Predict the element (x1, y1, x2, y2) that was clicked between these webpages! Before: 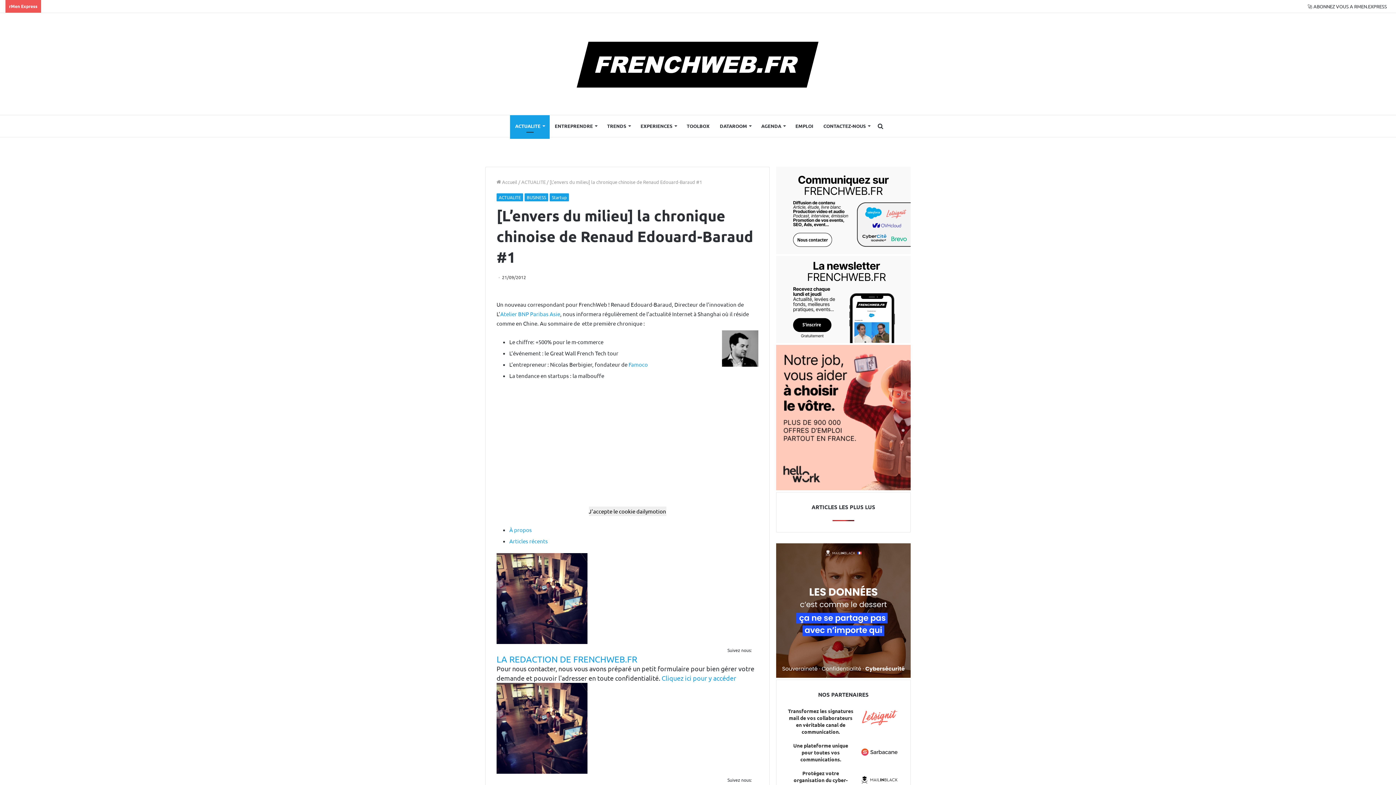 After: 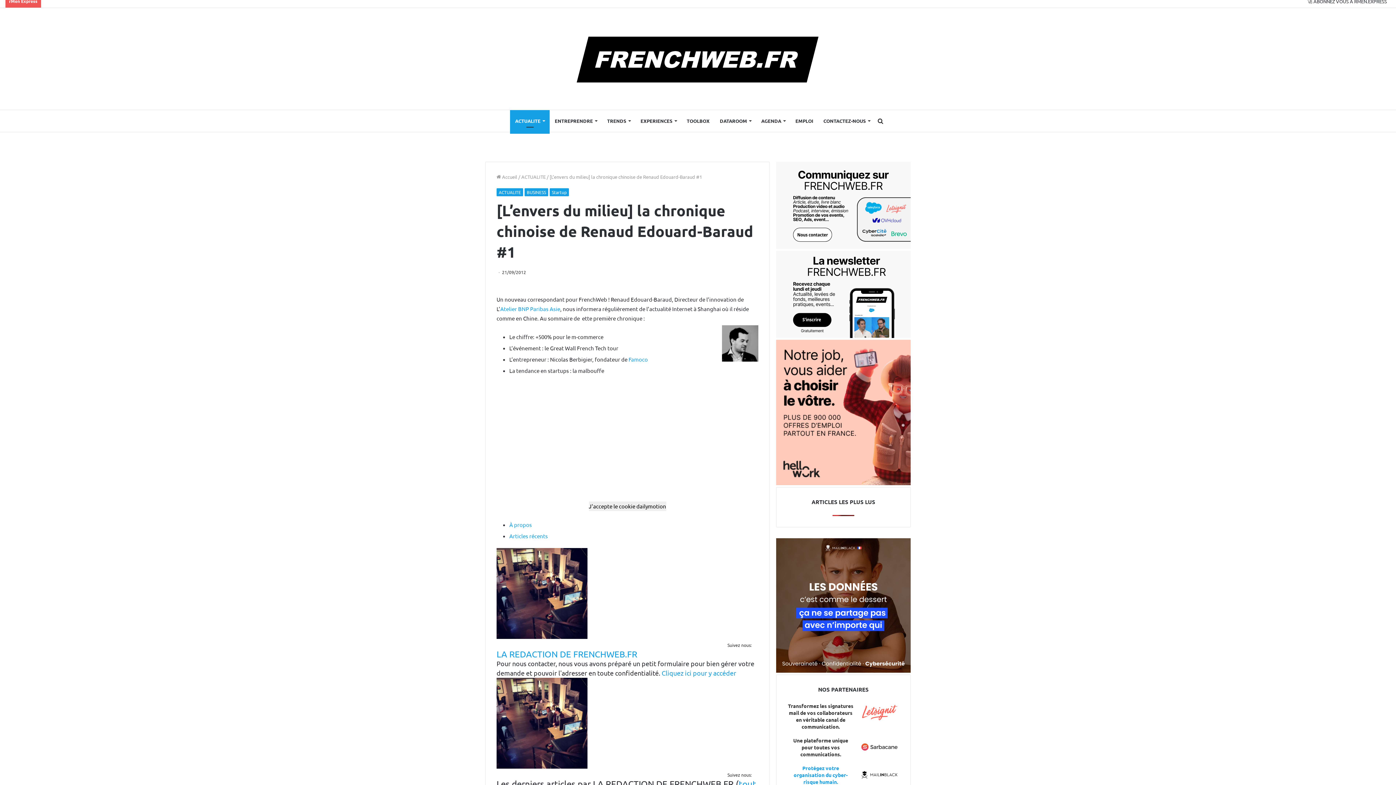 Action: bbox: (787, 770, 854, 790) label: Protégez votre organisation du cyber-risque humain.